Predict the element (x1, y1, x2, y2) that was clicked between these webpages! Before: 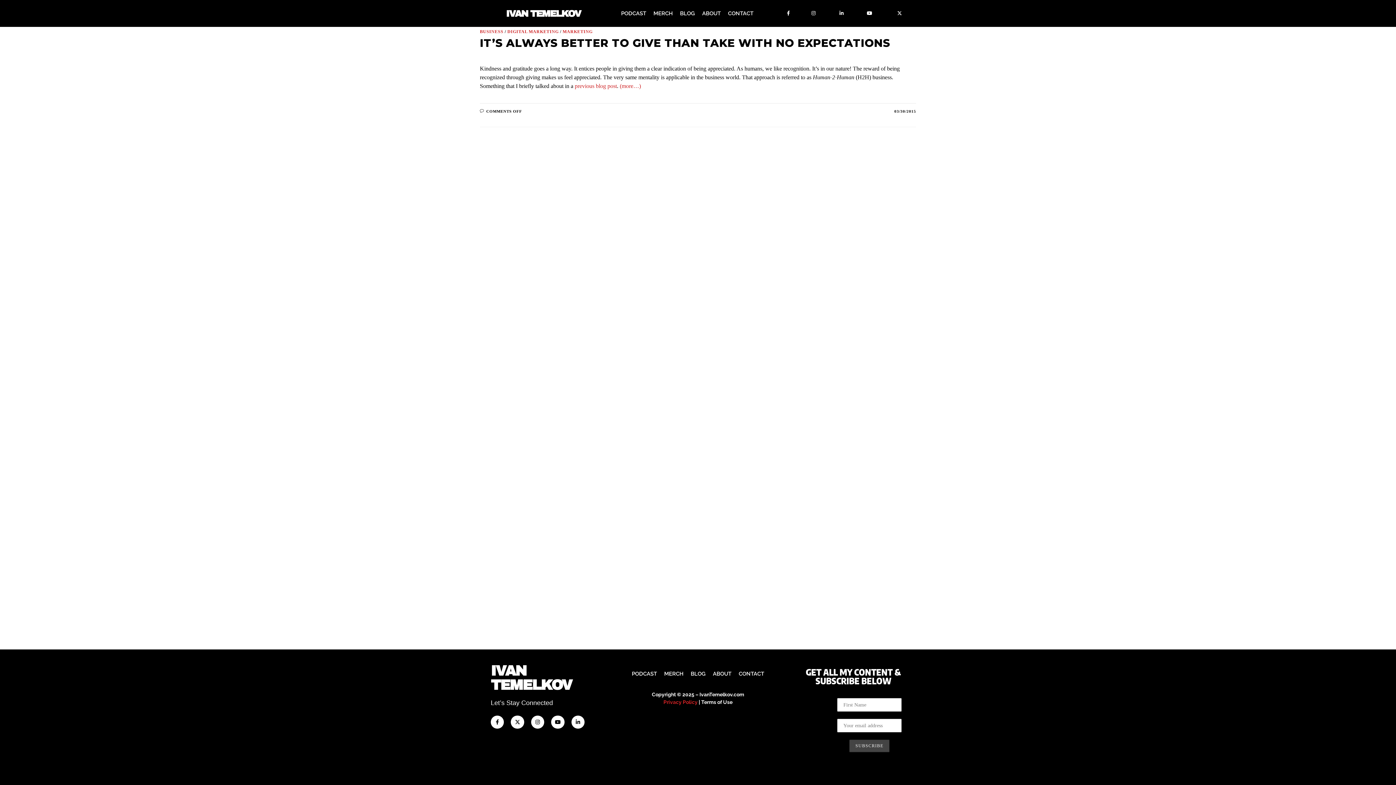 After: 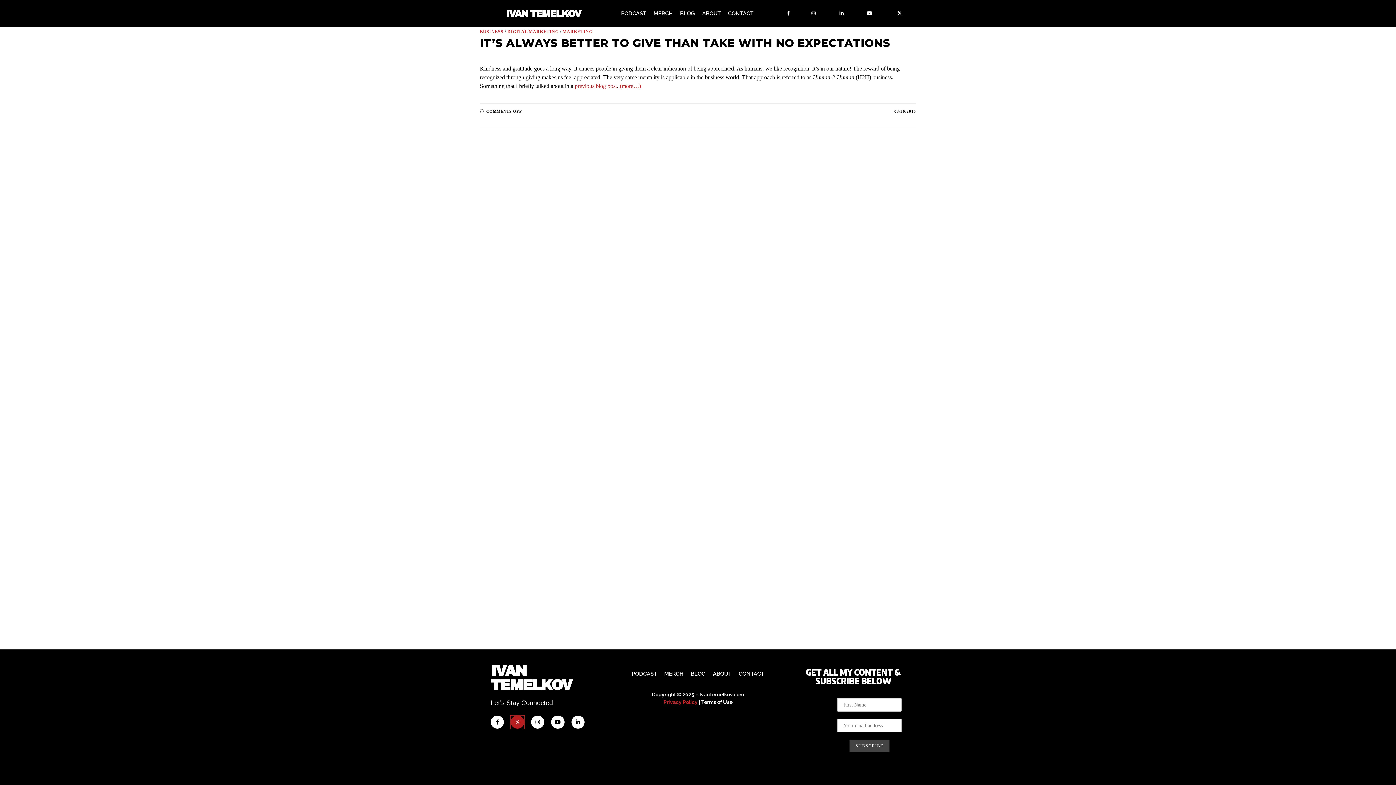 Action: bbox: (511, 716, 524, 729) label: X-twitter